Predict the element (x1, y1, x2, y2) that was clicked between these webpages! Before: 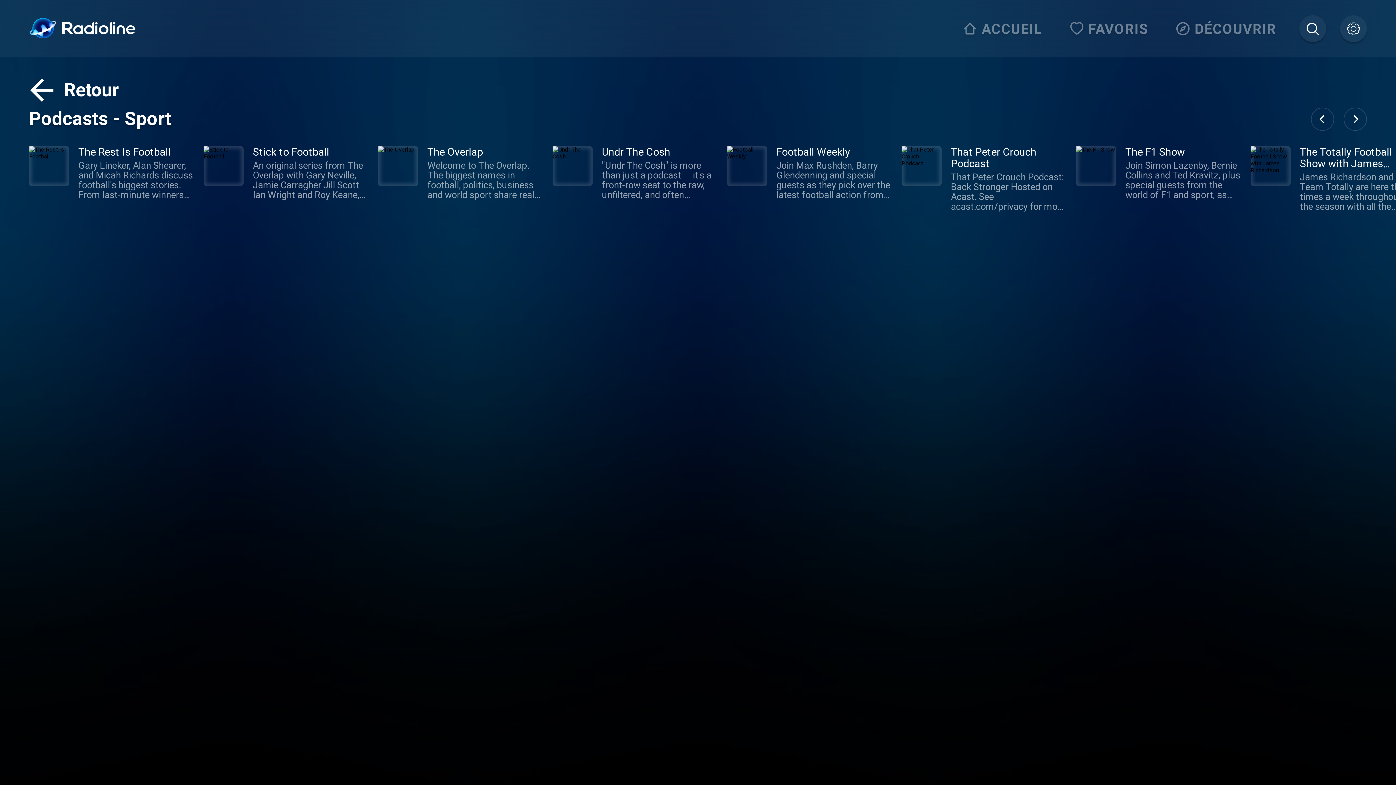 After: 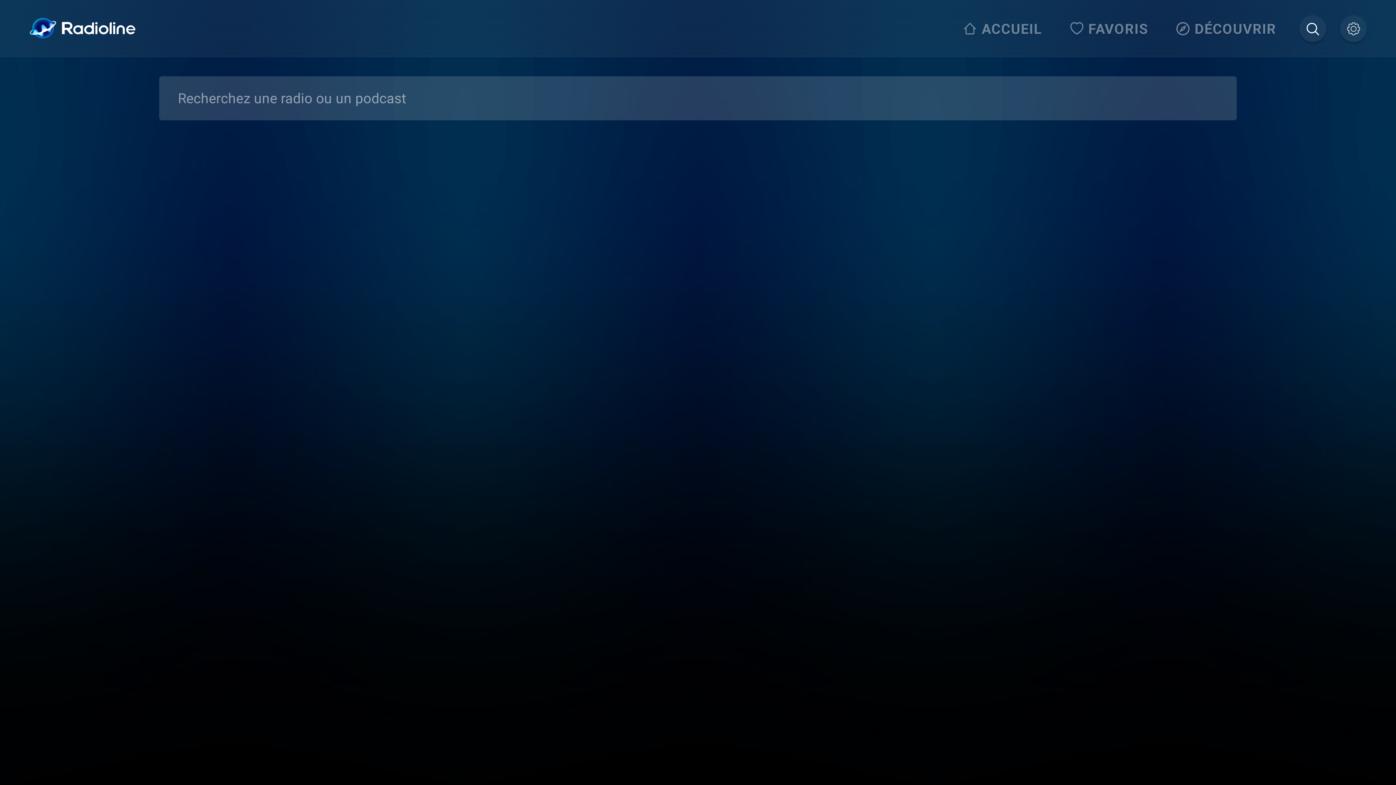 Action: bbox: (1299, 15, 1326, 42)